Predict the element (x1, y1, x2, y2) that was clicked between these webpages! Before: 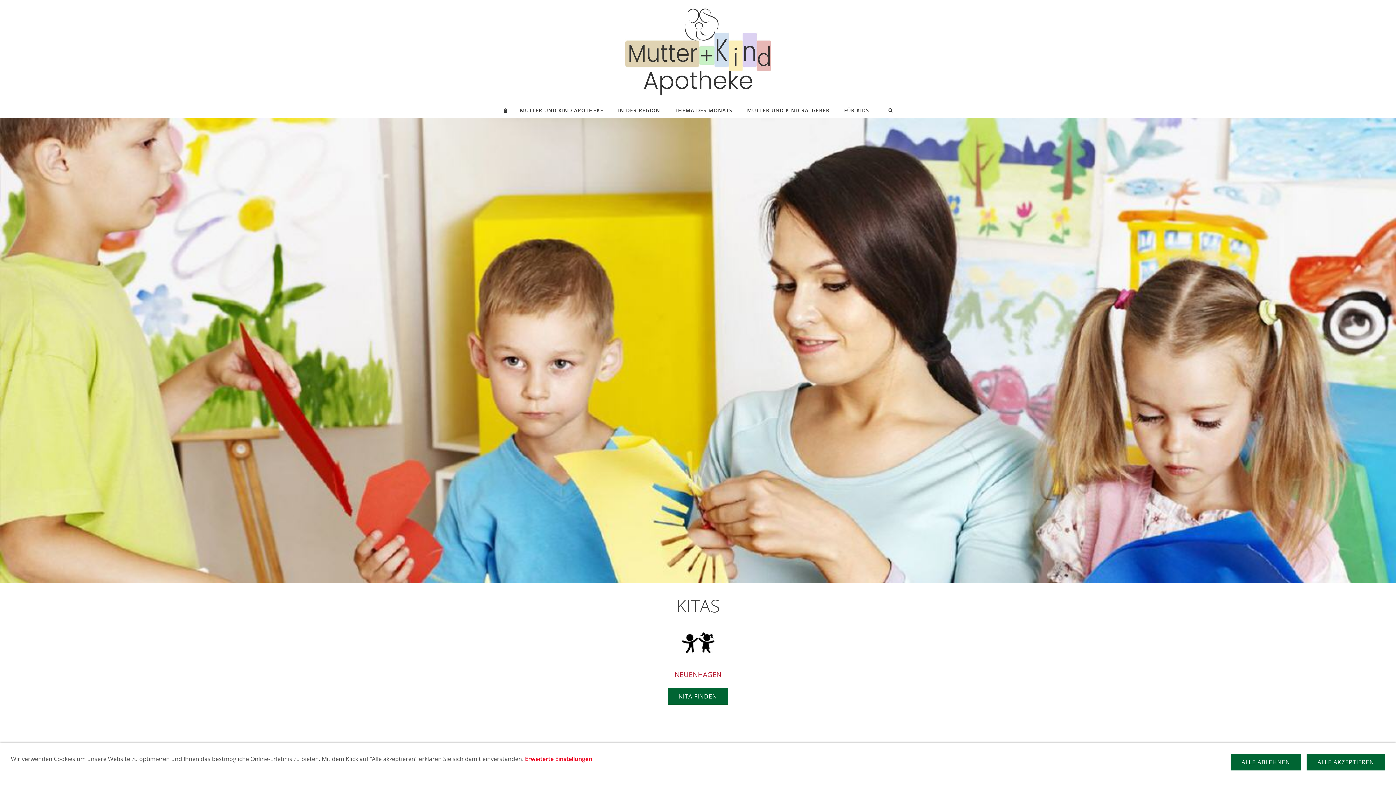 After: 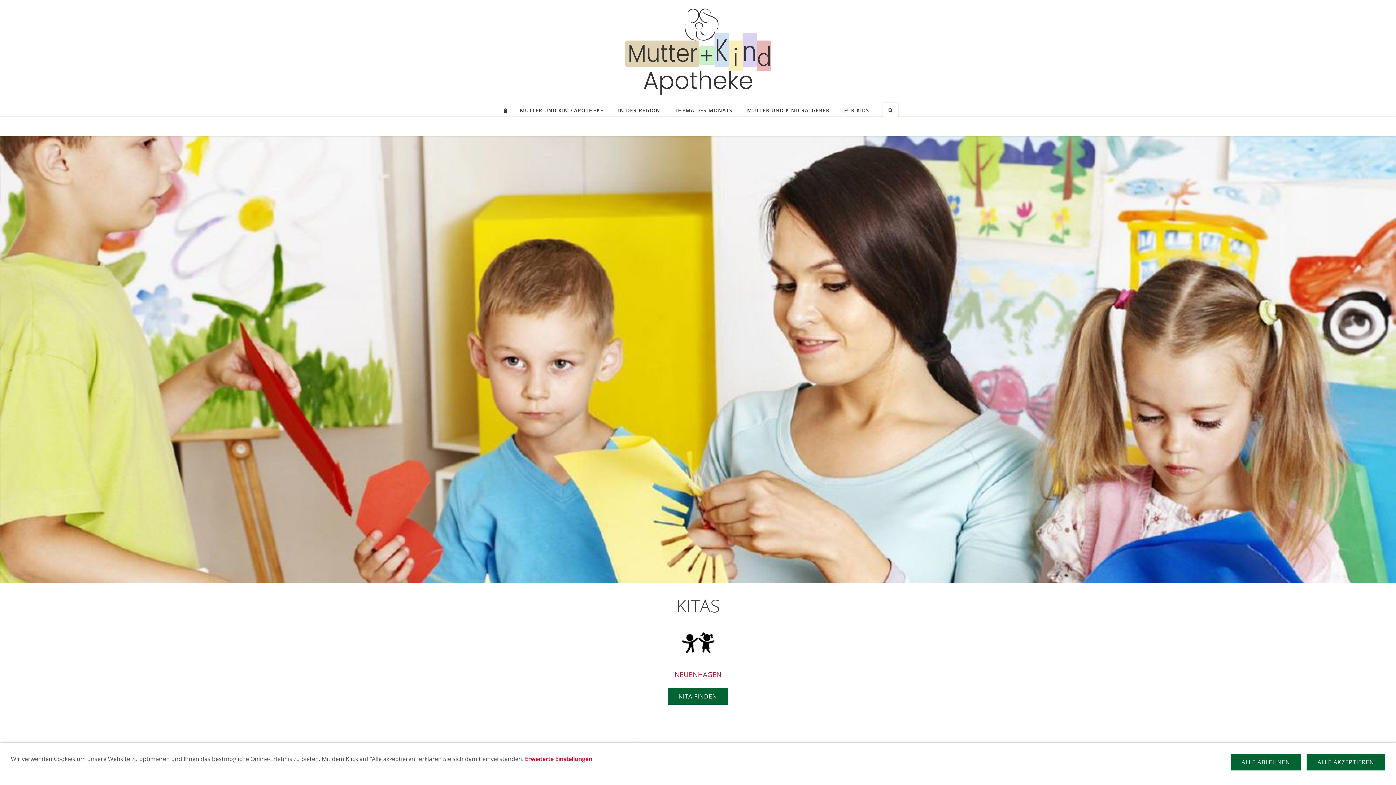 Action: bbox: (883, 103, 898, 117)